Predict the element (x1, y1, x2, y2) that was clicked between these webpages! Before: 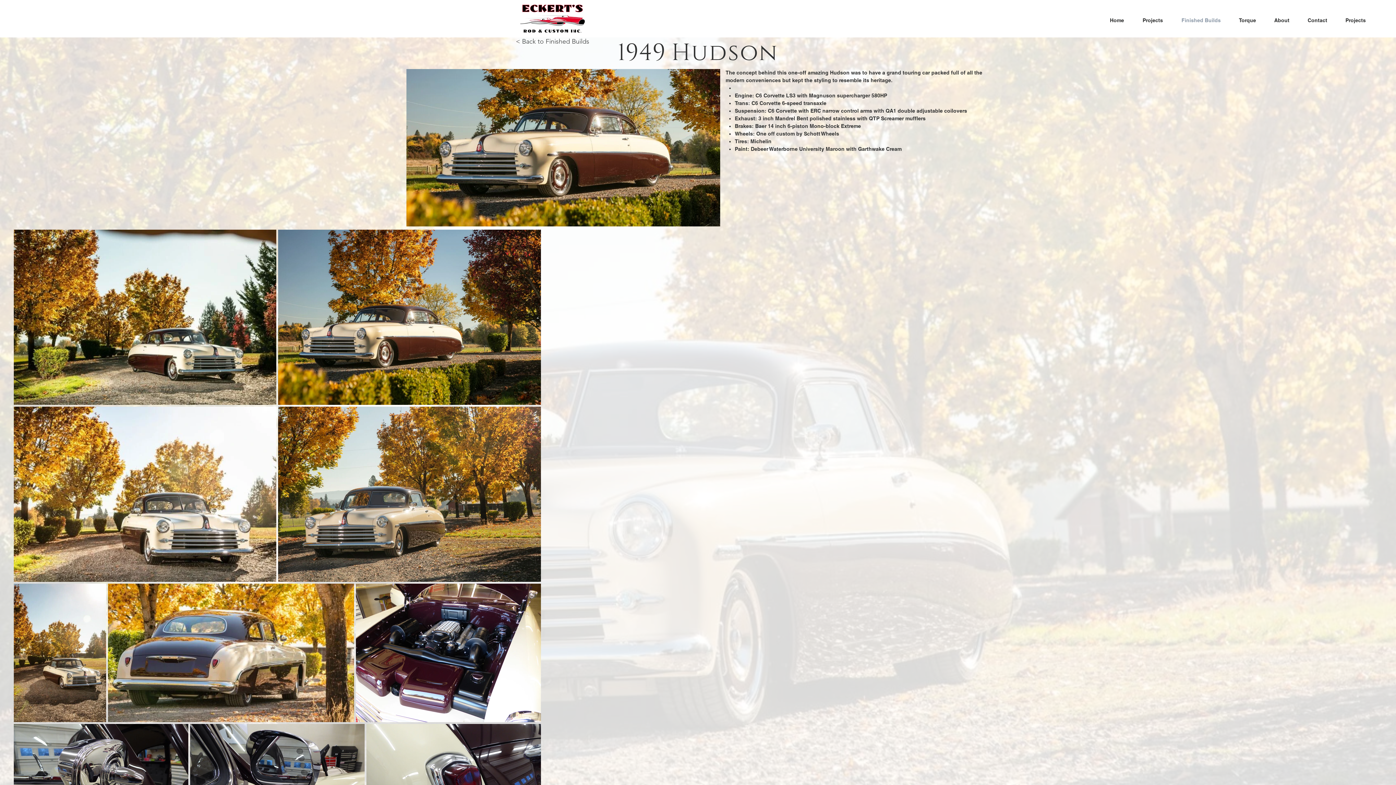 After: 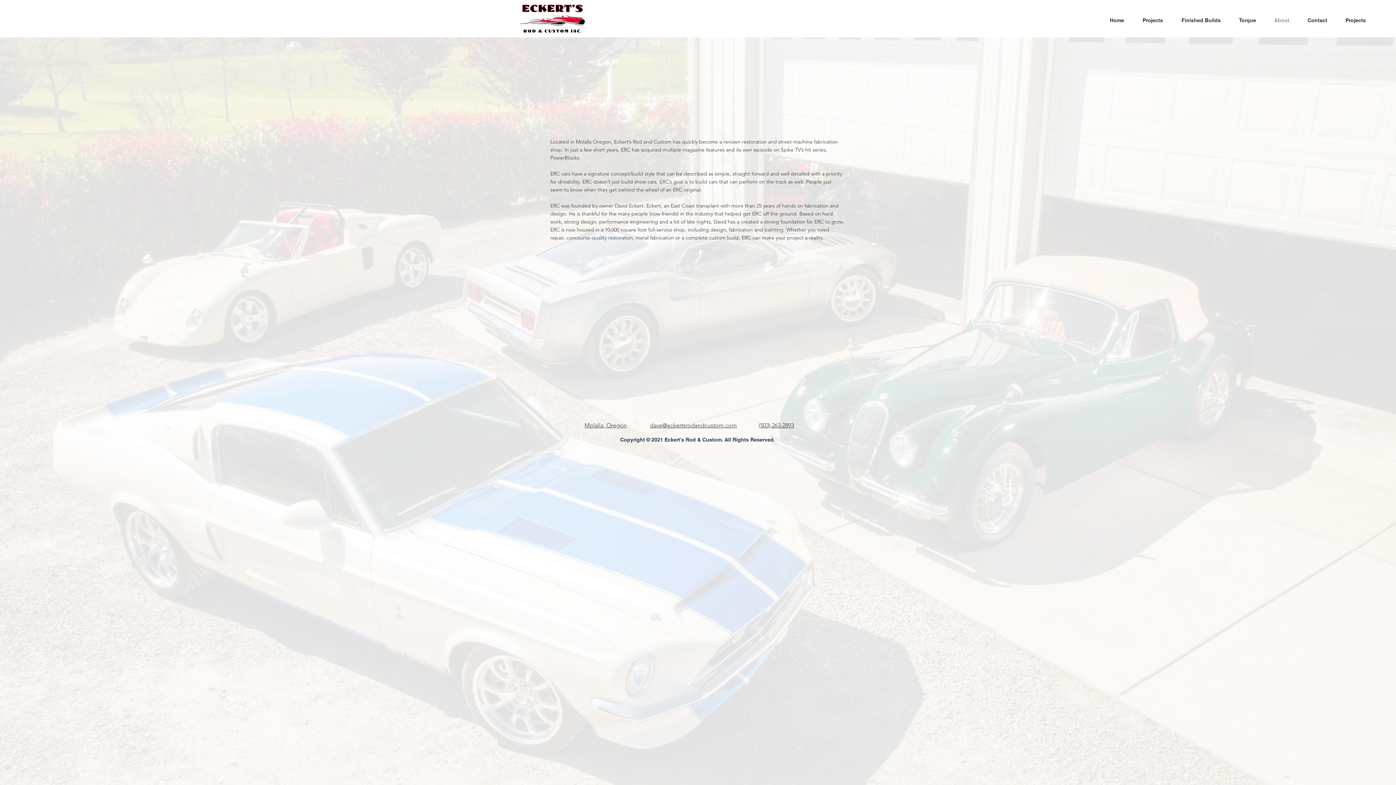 Action: label: About bbox: (1269, 11, 1302, 29)